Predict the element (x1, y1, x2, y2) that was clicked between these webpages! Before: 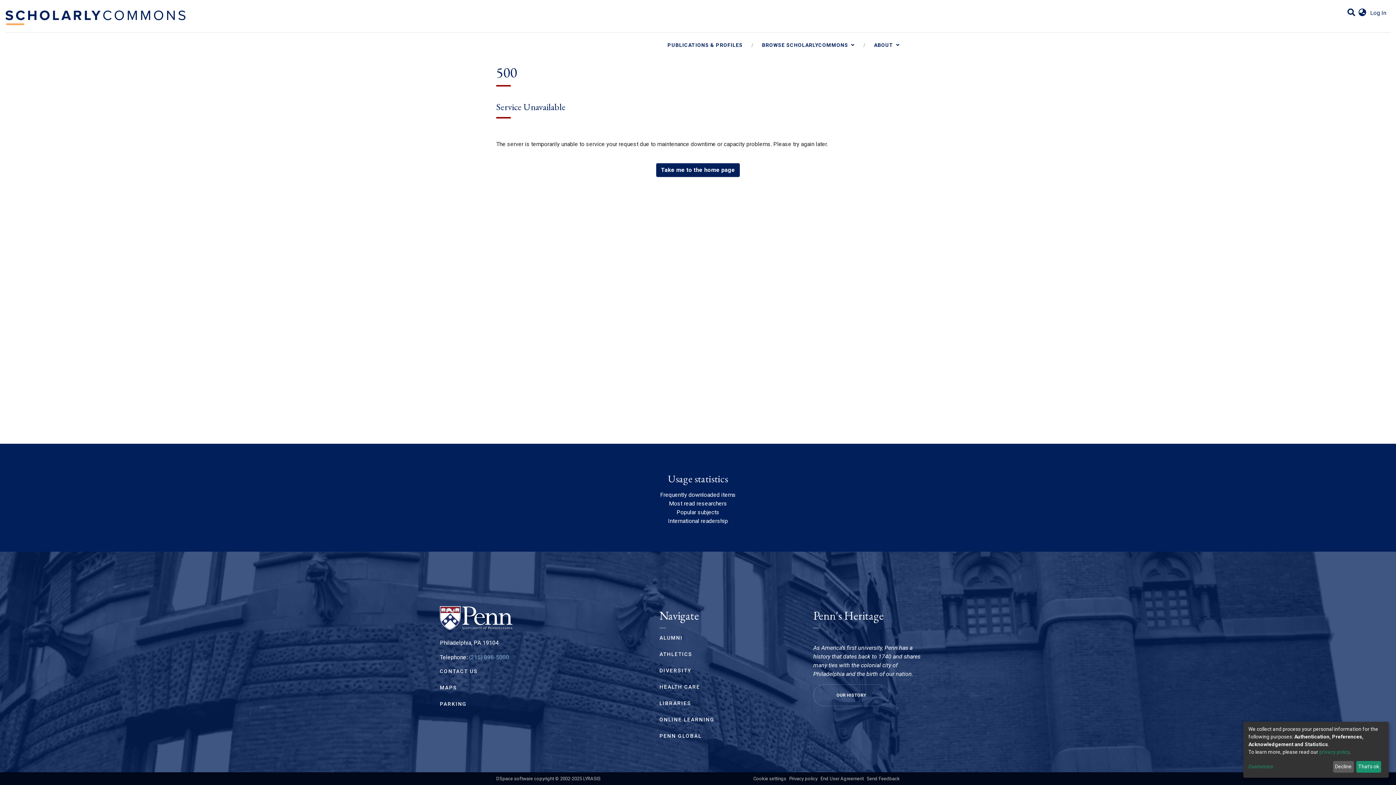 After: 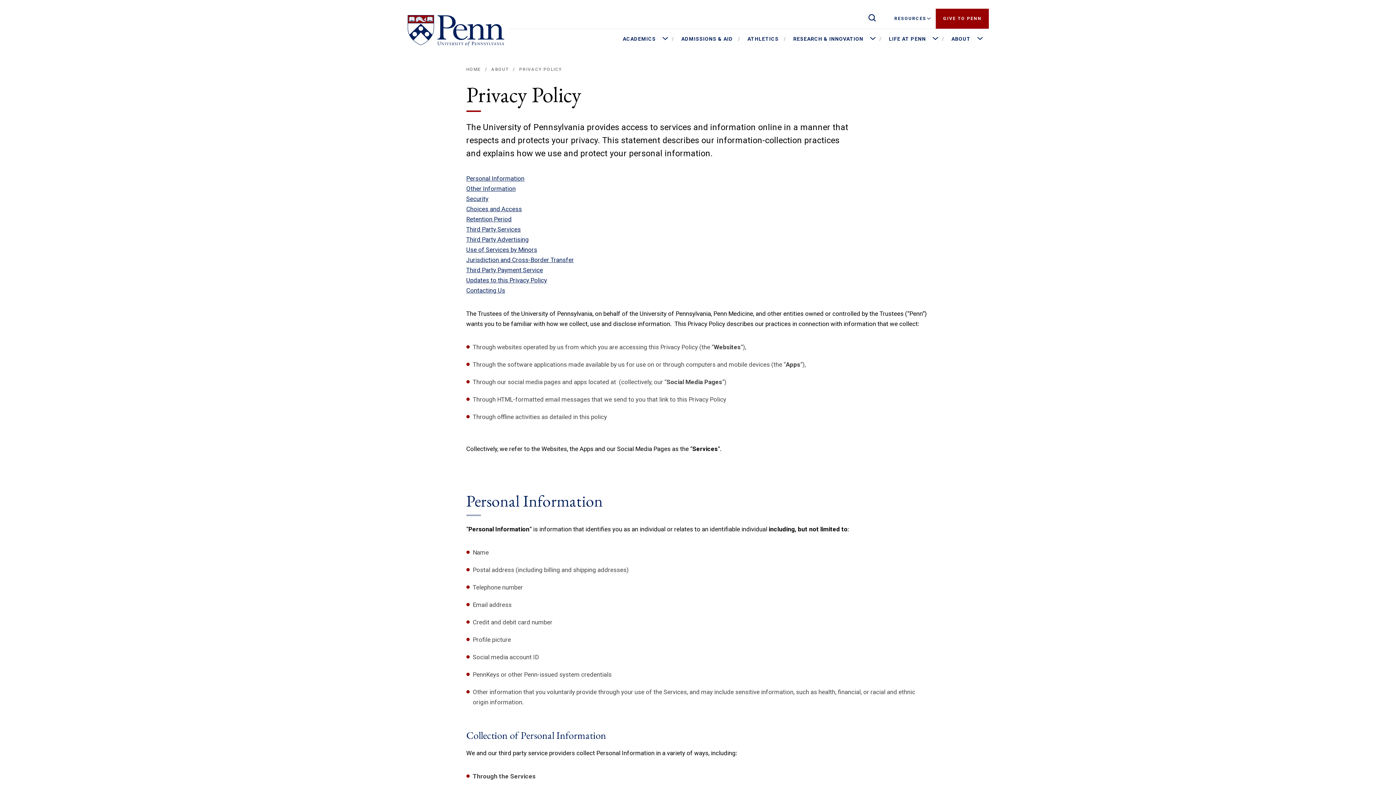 Action: bbox: (789, 776, 817, 781) label: Privacy policy